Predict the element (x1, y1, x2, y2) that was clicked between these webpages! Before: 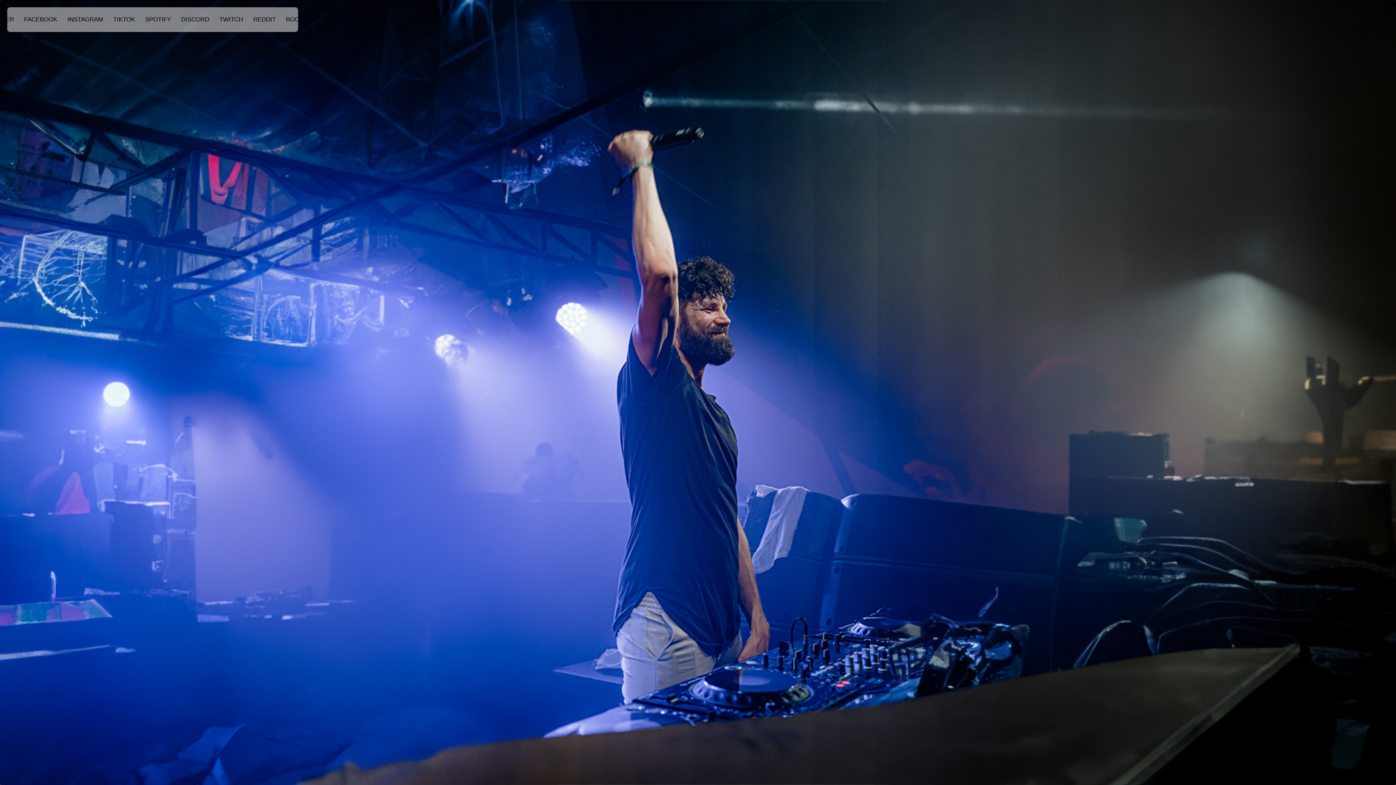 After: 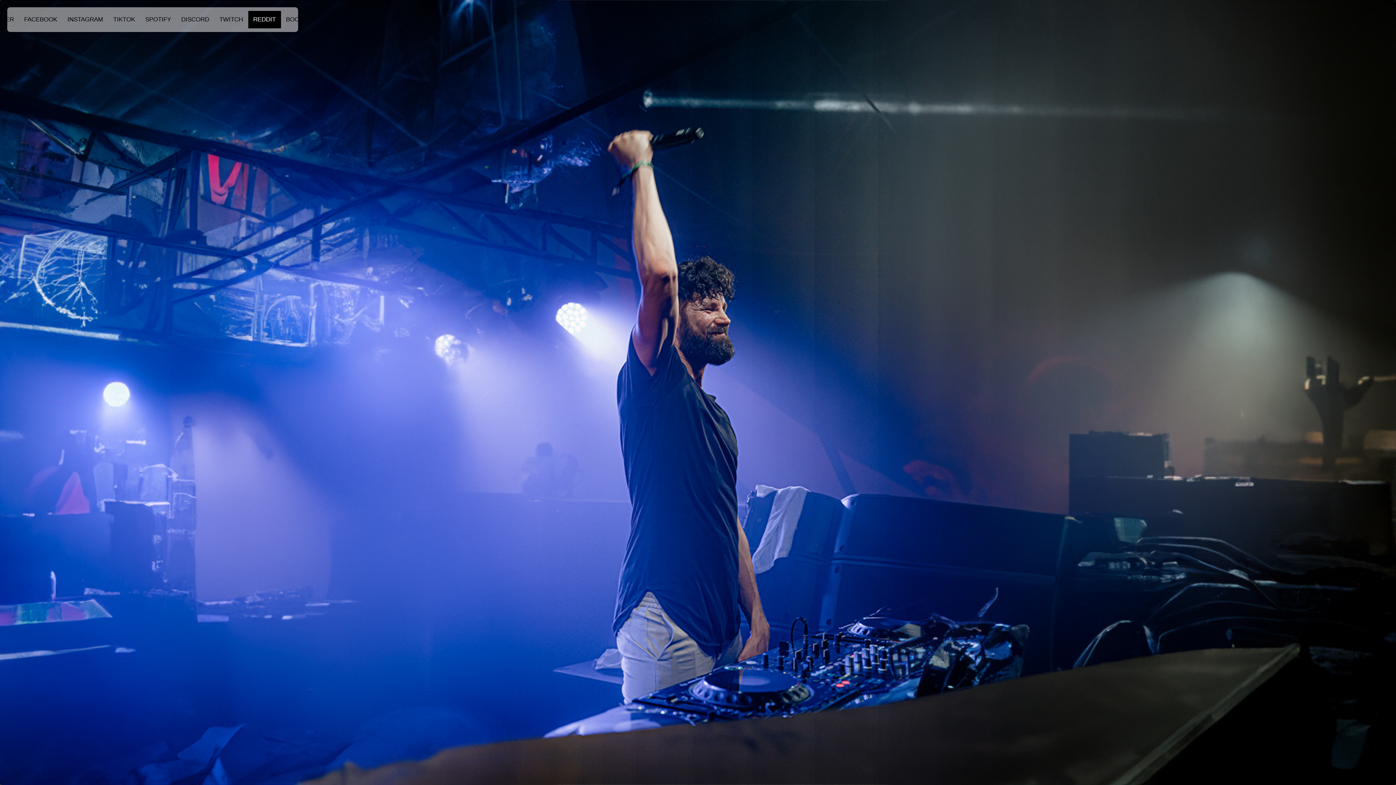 Action: label: REDDIT bbox: (248, 10, 280, 28)